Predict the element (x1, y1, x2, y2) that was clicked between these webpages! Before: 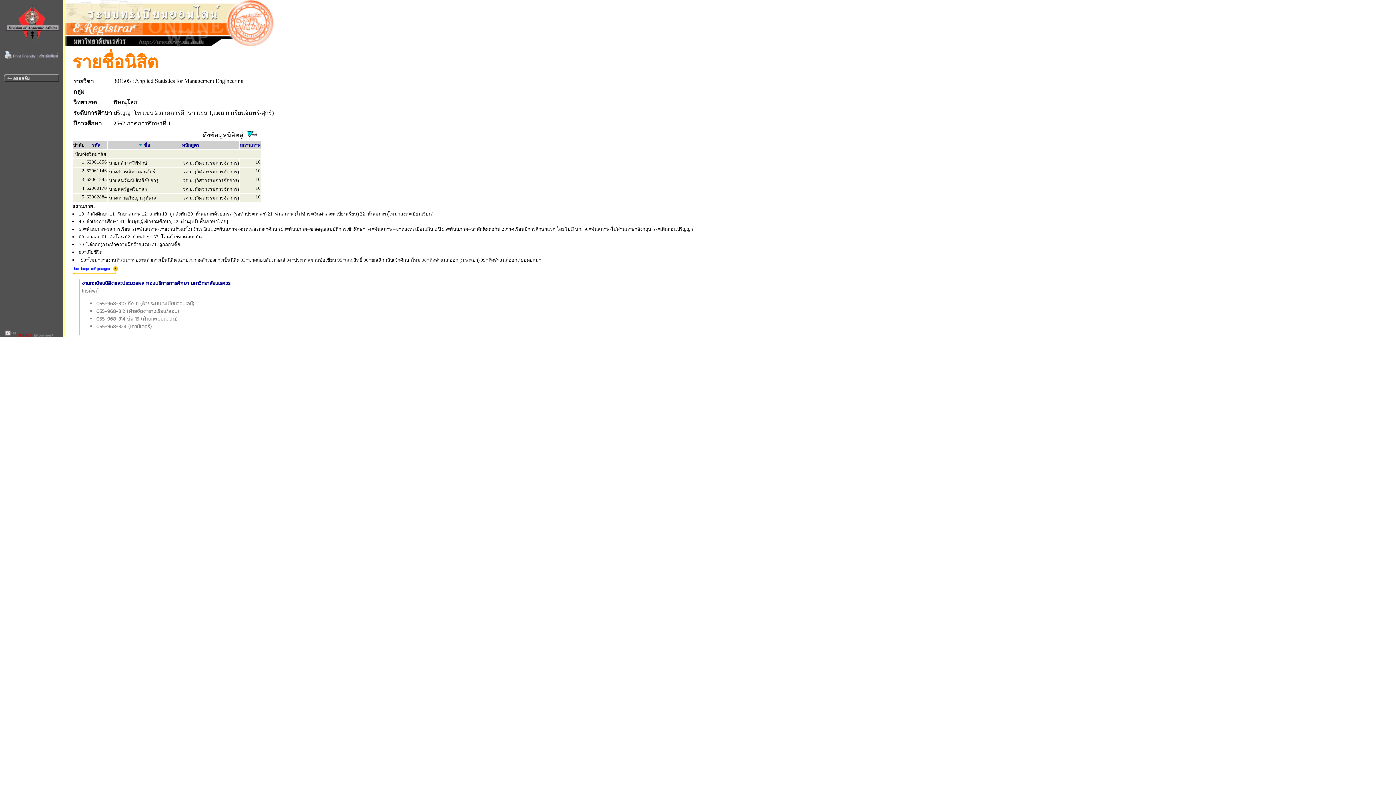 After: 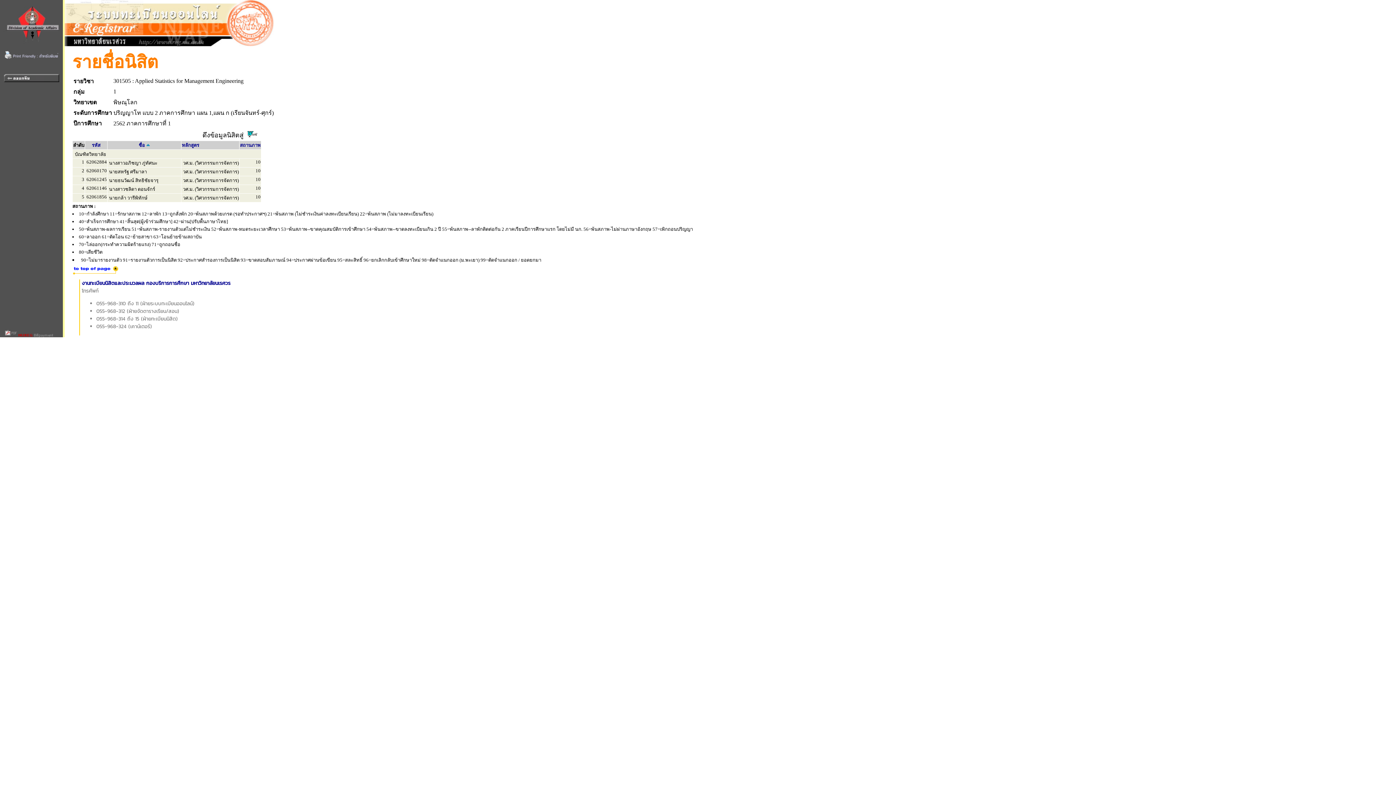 Action: label: ชื่อ bbox: (144, 141, 150, 148)